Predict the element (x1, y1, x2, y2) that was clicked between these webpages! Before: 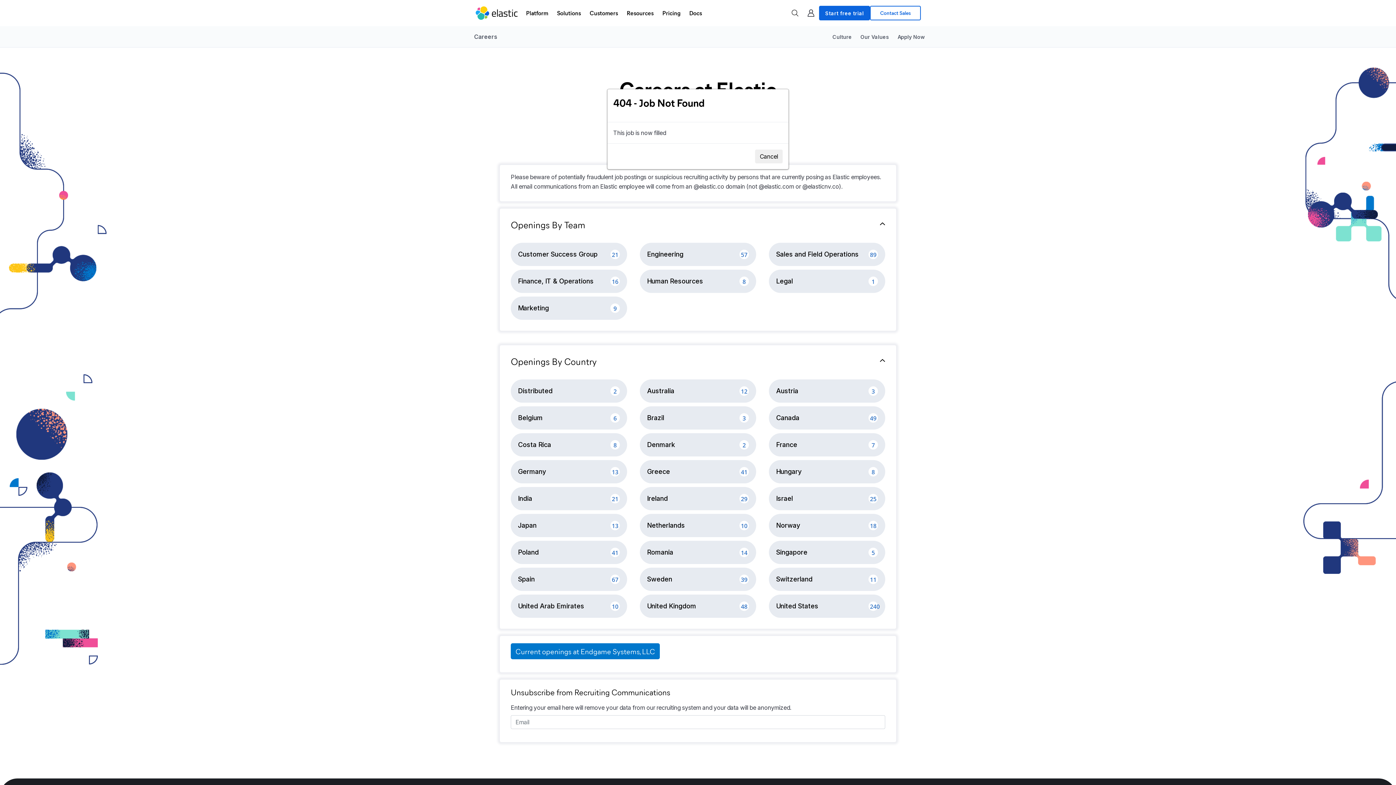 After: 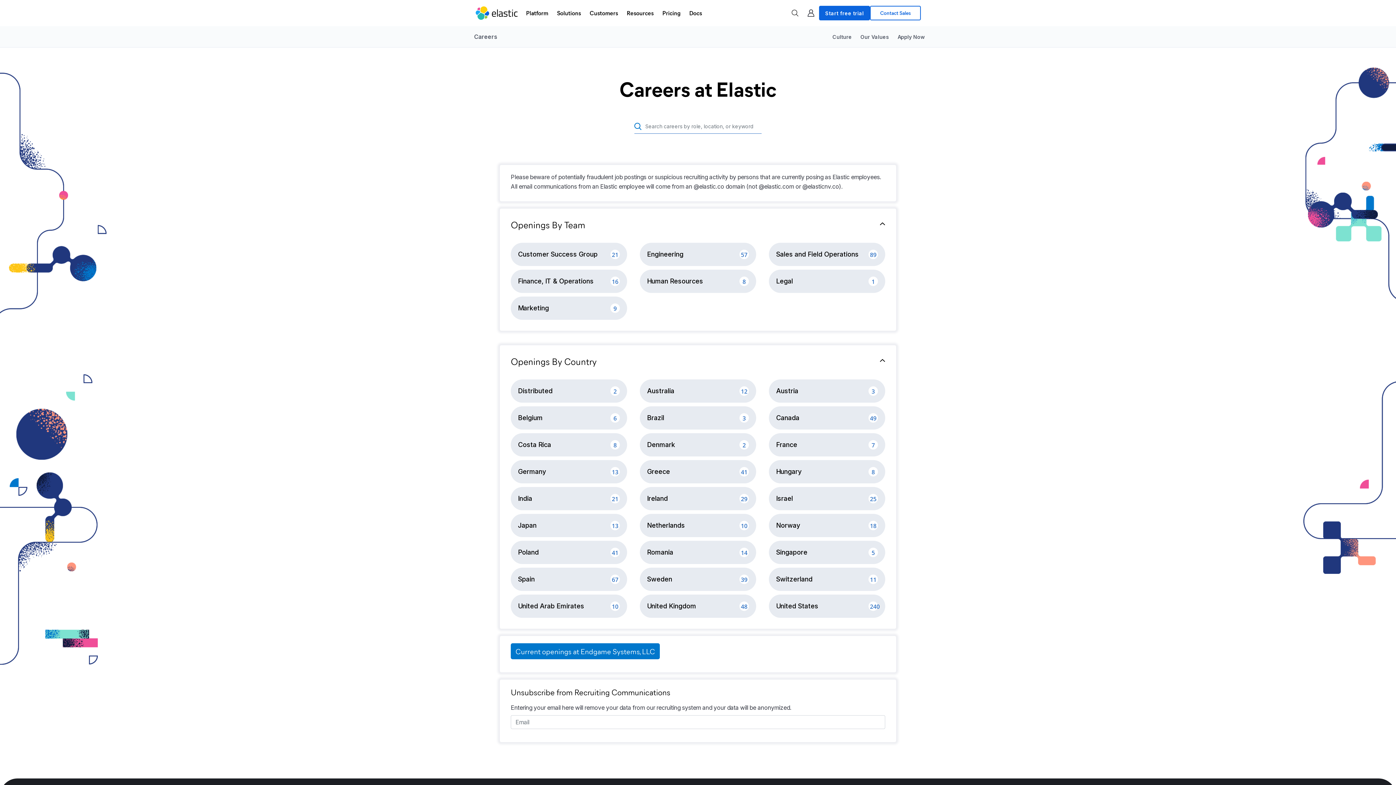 Action: bbox: (755, 149, 782, 163) label: Cancel